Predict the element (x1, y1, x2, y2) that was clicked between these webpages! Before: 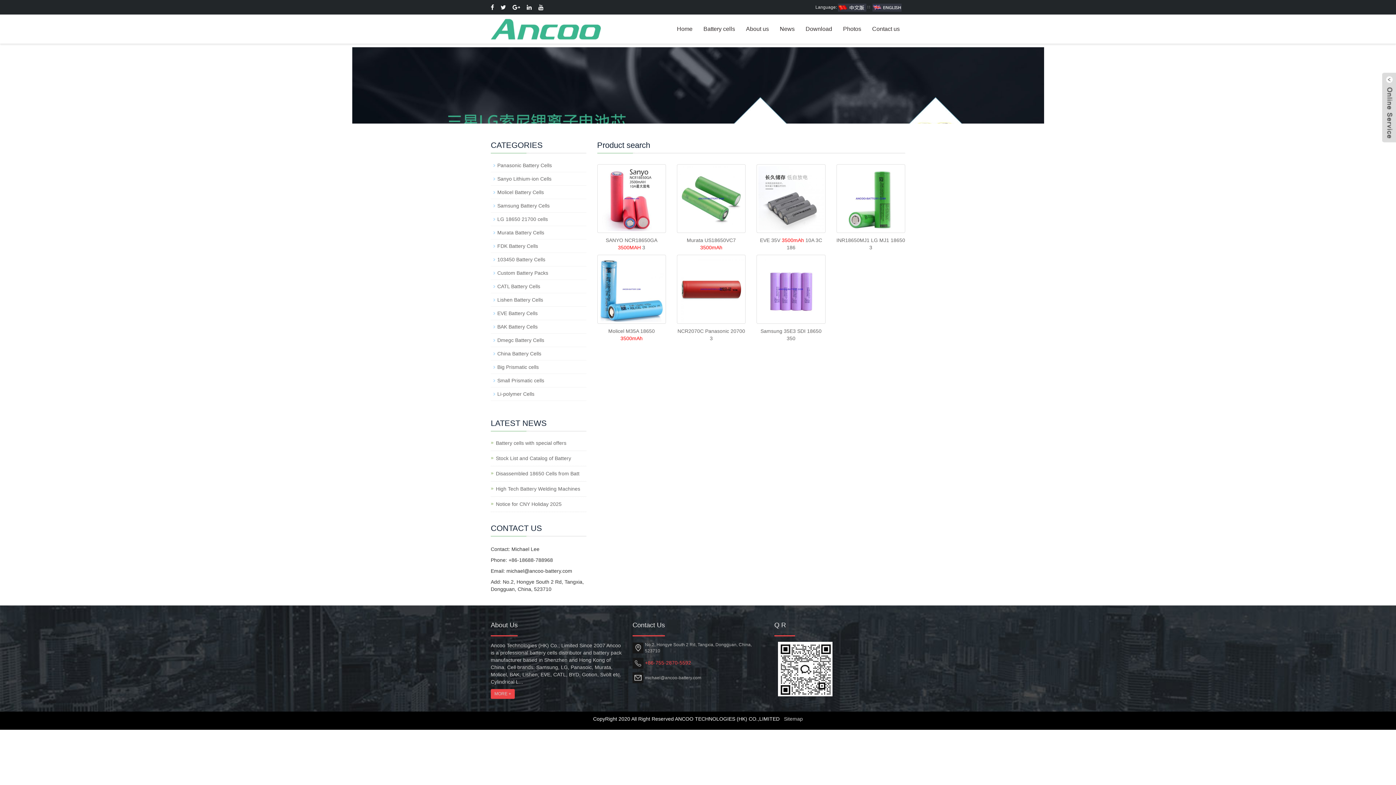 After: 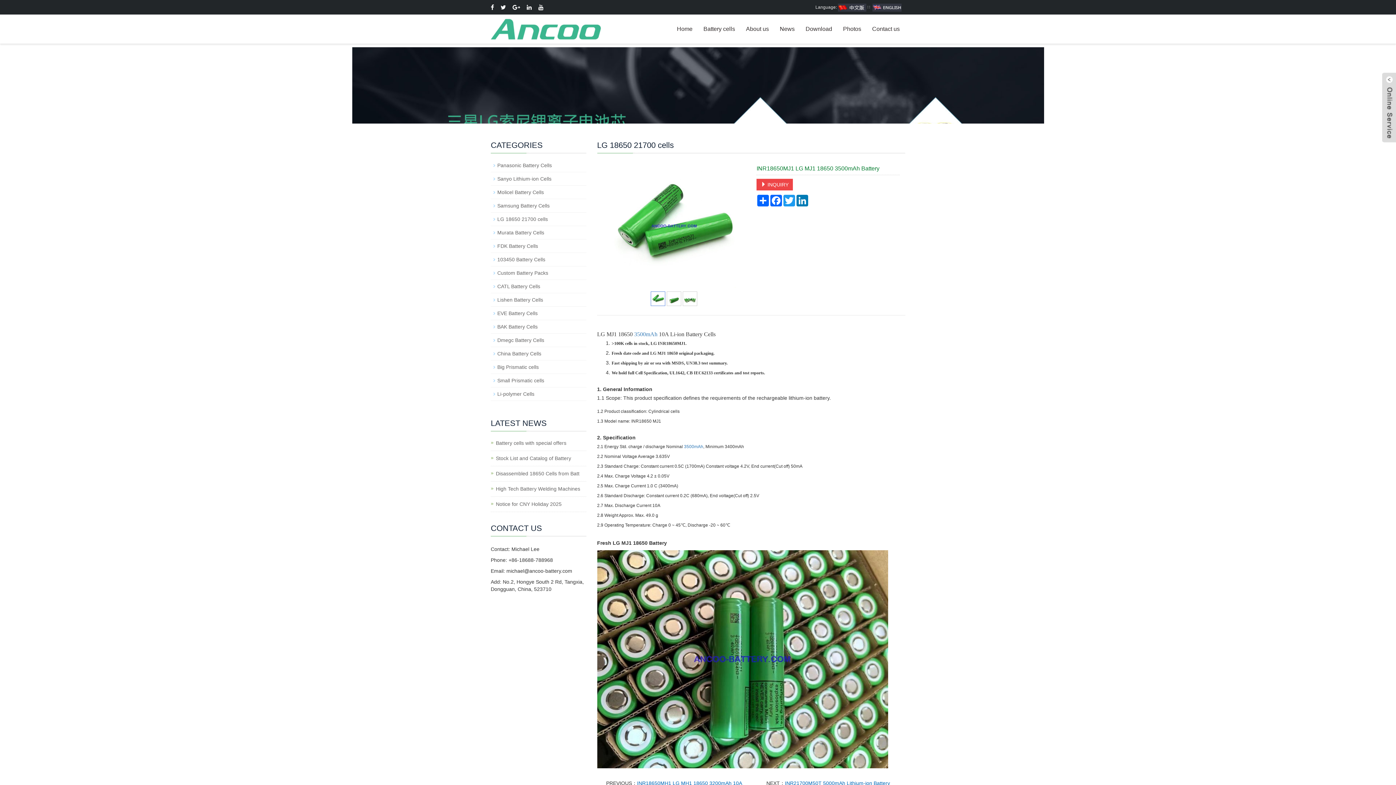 Action: bbox: (836, 164, 905, 233)